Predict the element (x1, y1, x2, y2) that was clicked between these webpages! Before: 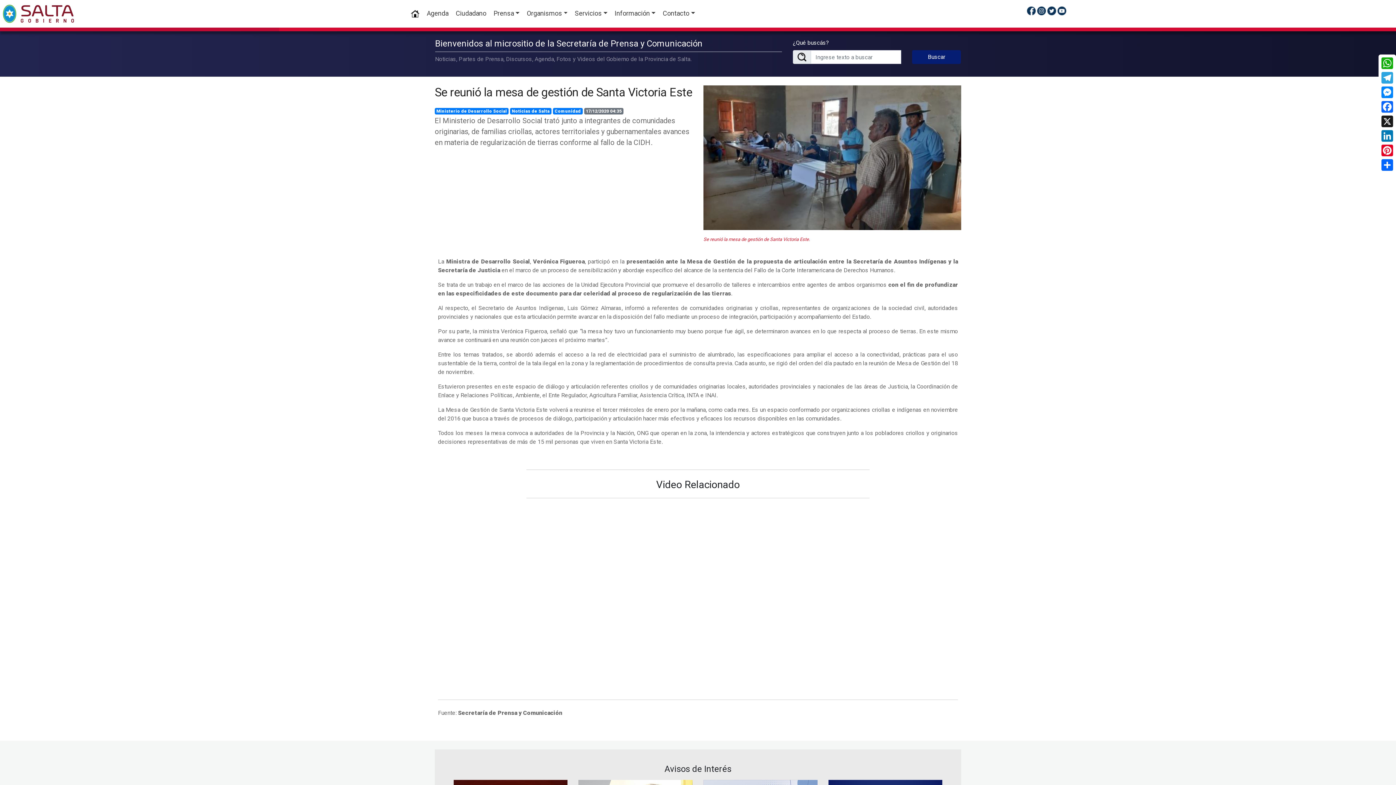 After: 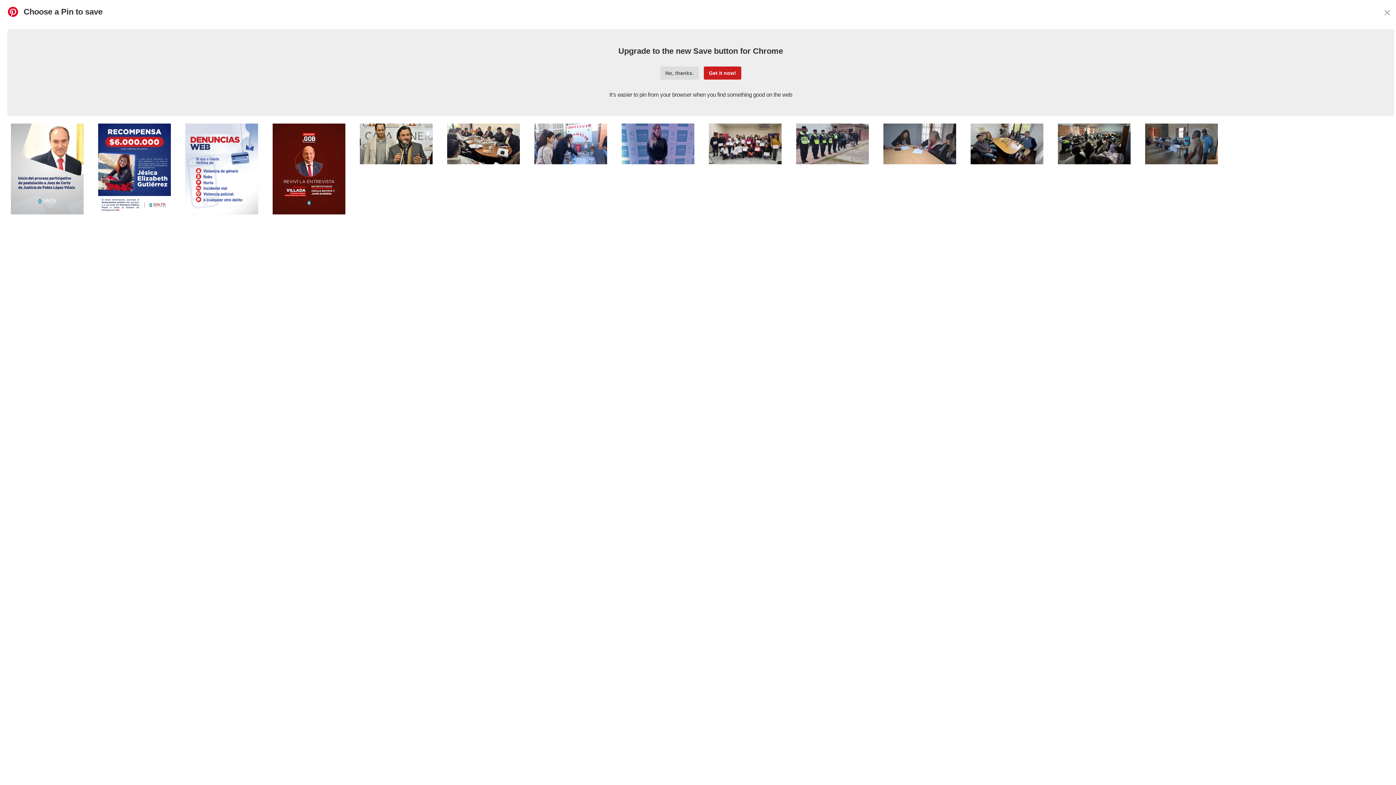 Action: label: Pinterest bbox: (1380, 143, 1394, 157)